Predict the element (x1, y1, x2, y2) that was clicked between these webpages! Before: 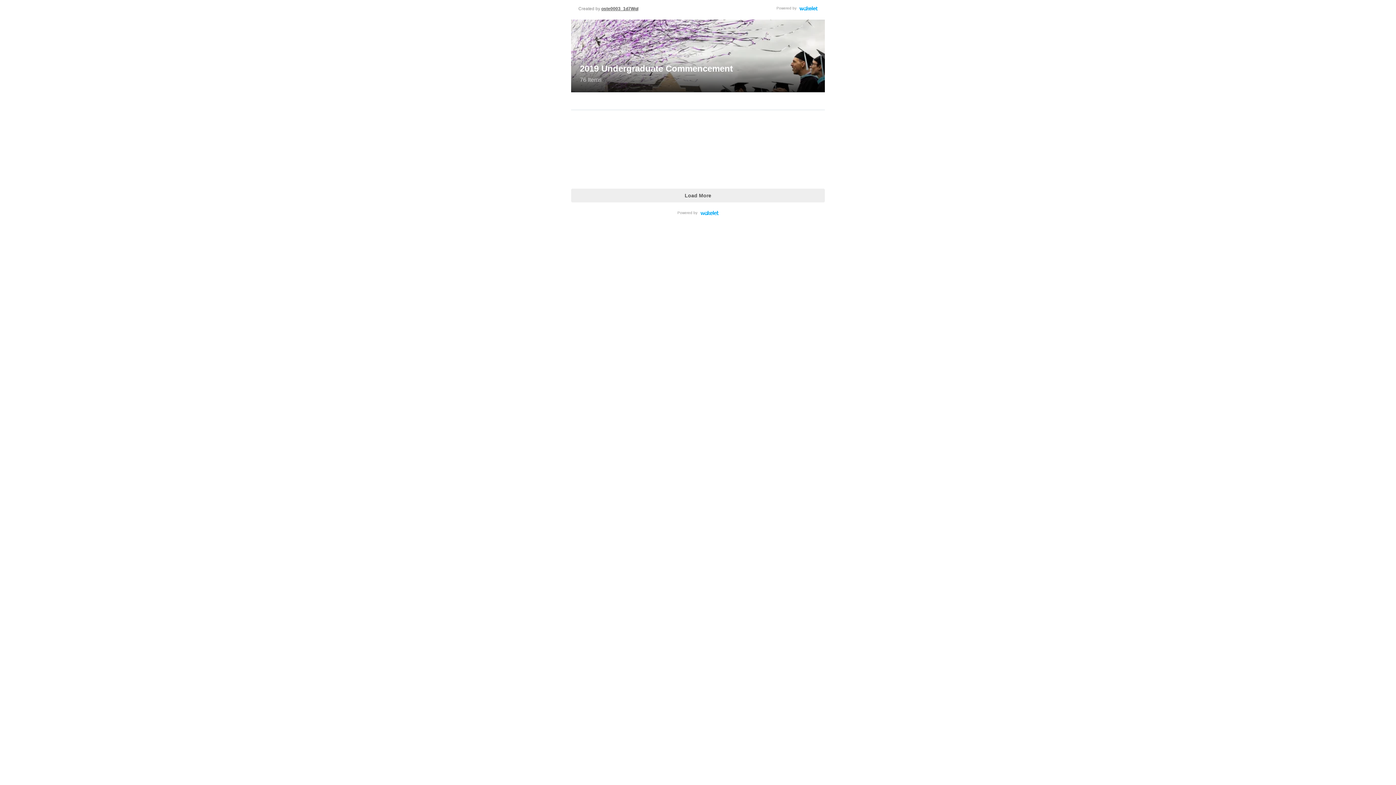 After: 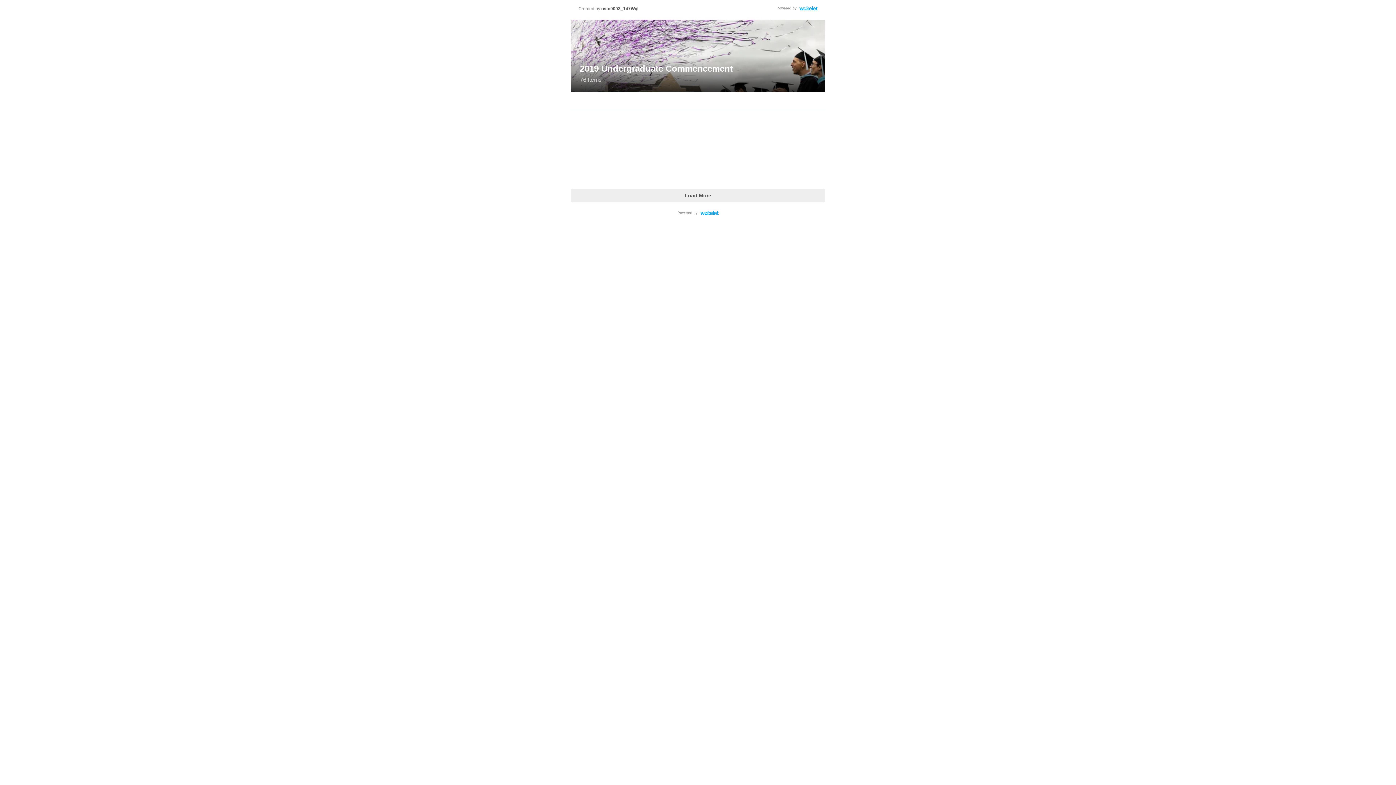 Action: label: oste0003_1d7WqI bbox: (601, 6, 638, 11)